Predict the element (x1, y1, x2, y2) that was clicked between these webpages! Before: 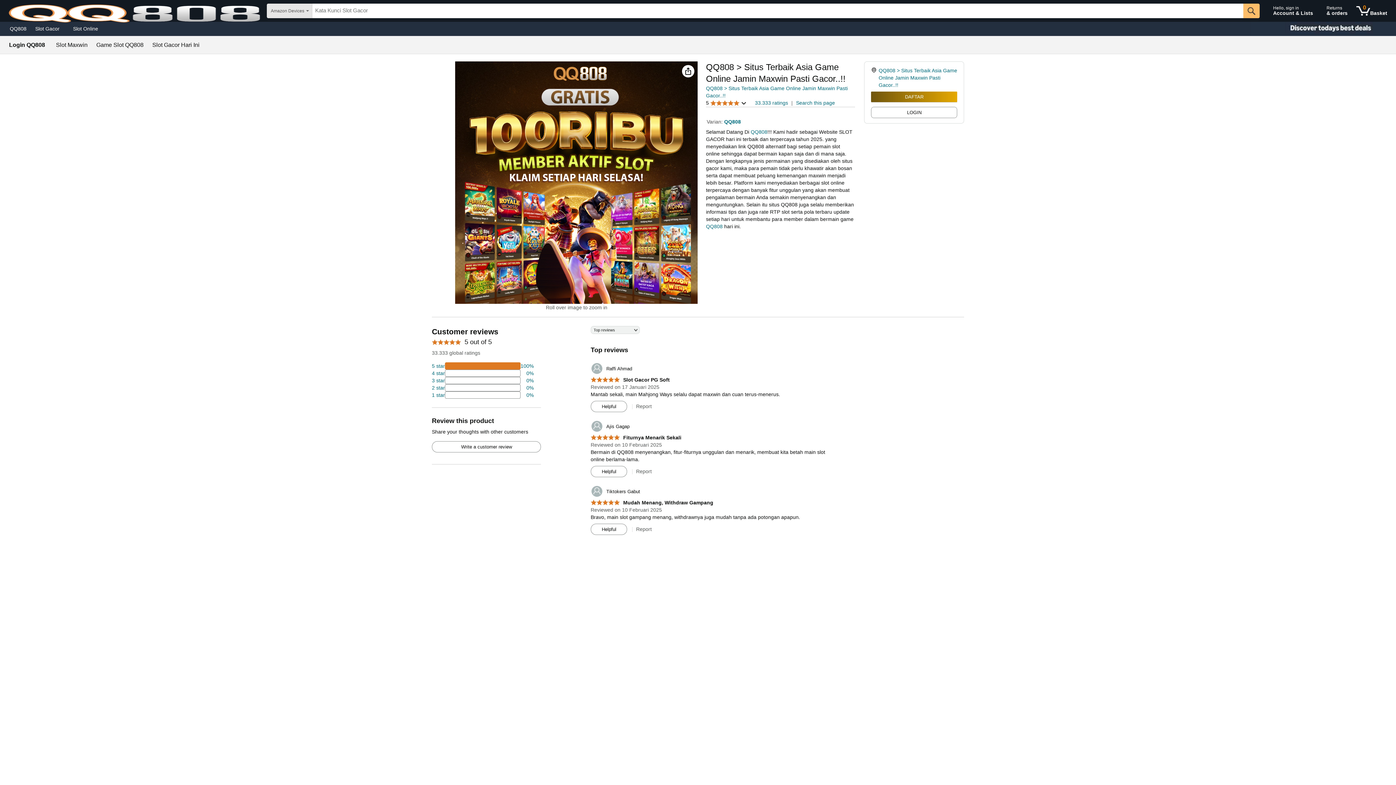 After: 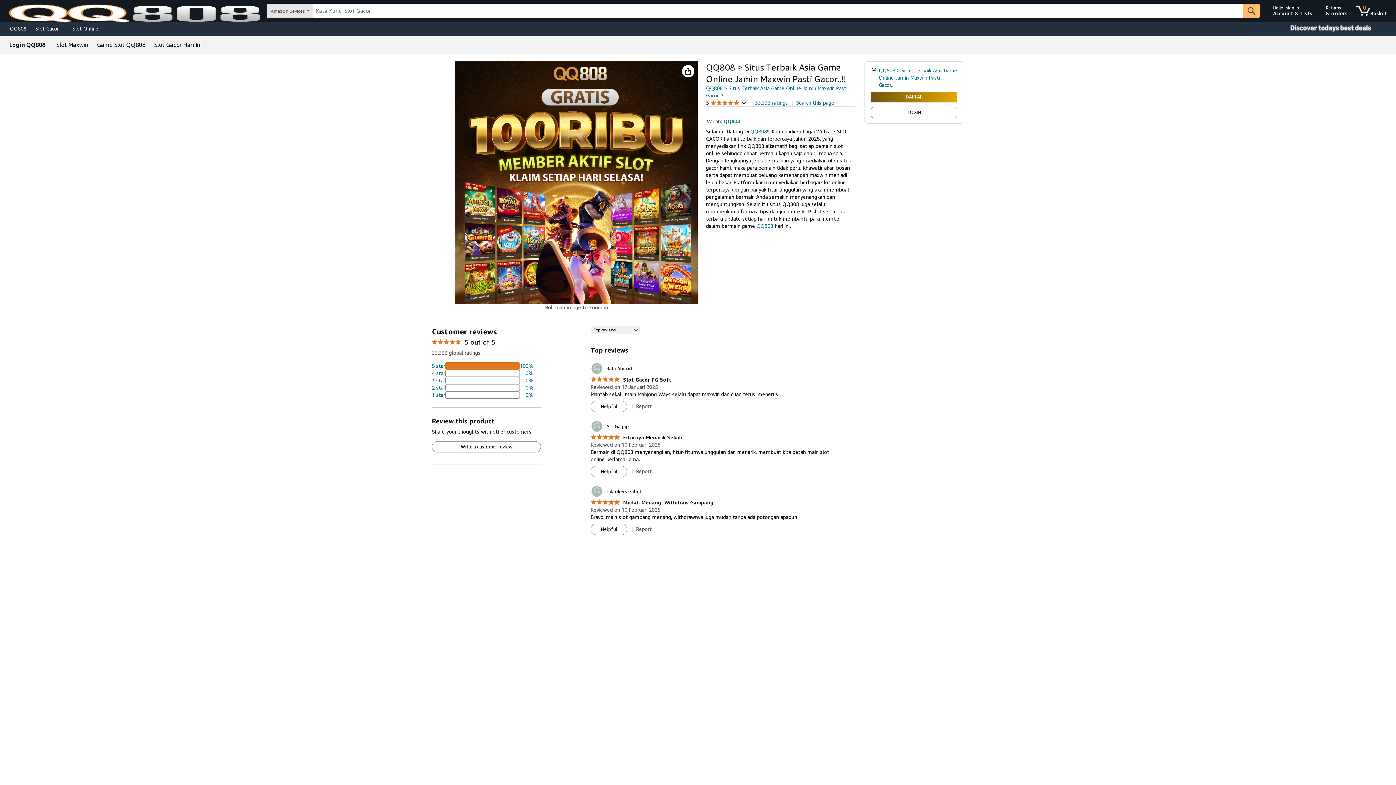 Action: bbox: (68, 23, 102, 33) label: Slot Online